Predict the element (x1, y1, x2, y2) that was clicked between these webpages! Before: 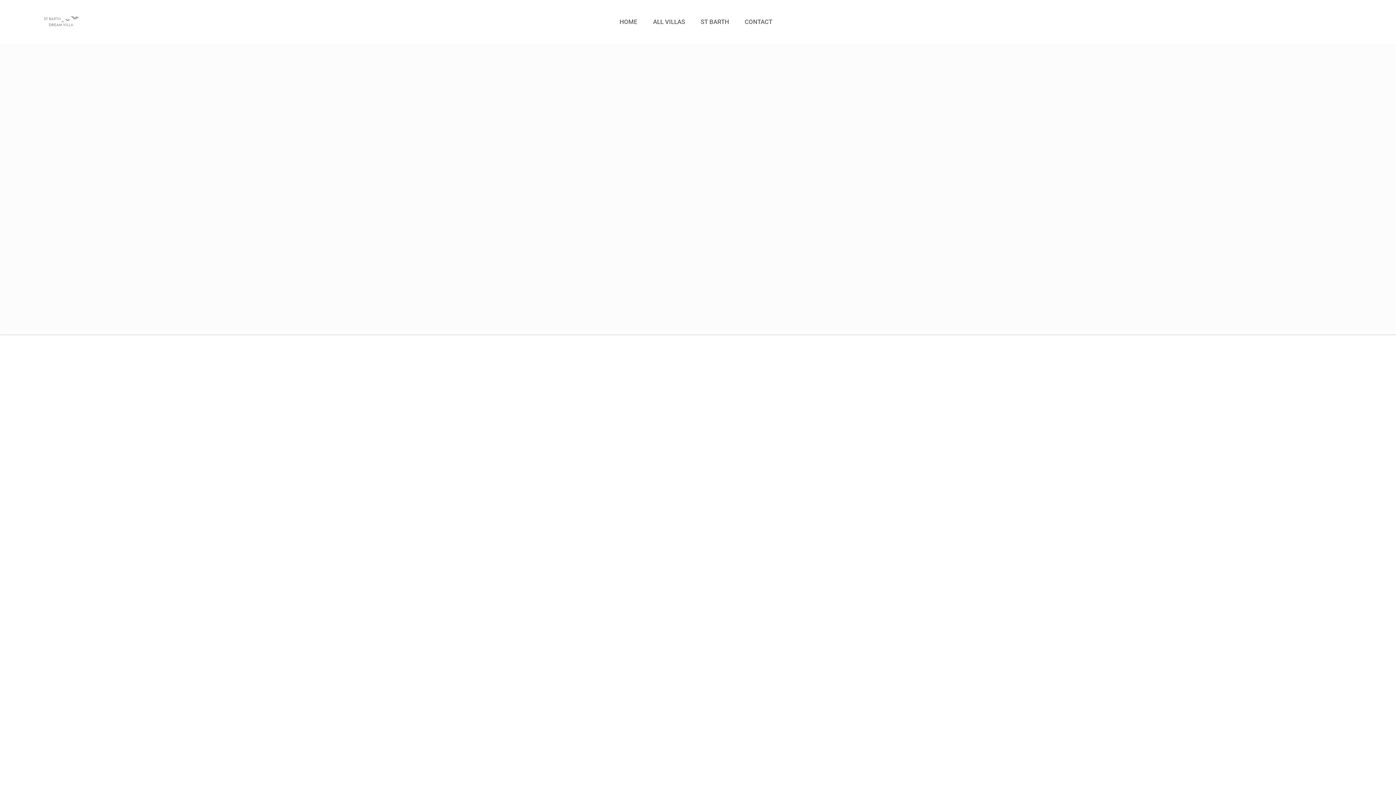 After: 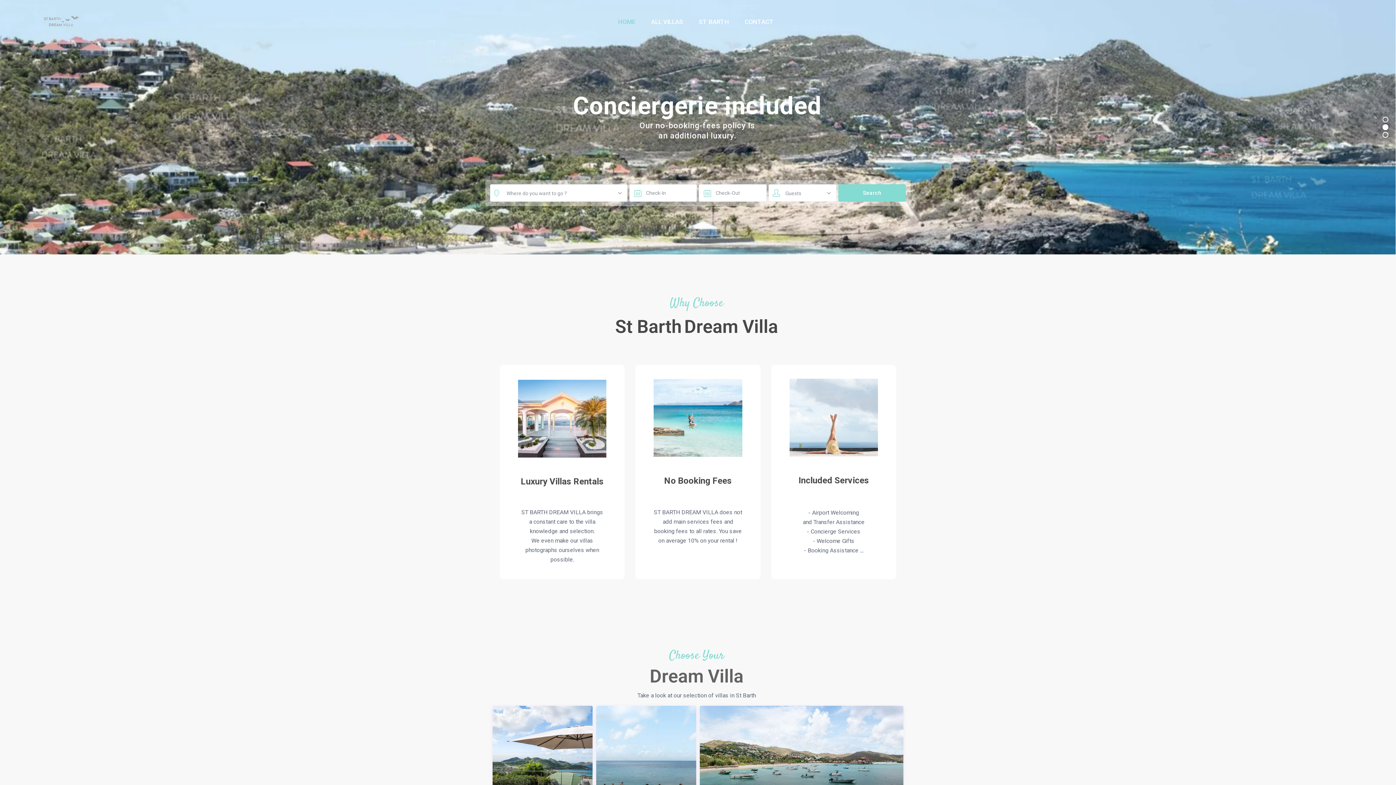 Action: bbox: (612, 0, 644, 43) label: HOME